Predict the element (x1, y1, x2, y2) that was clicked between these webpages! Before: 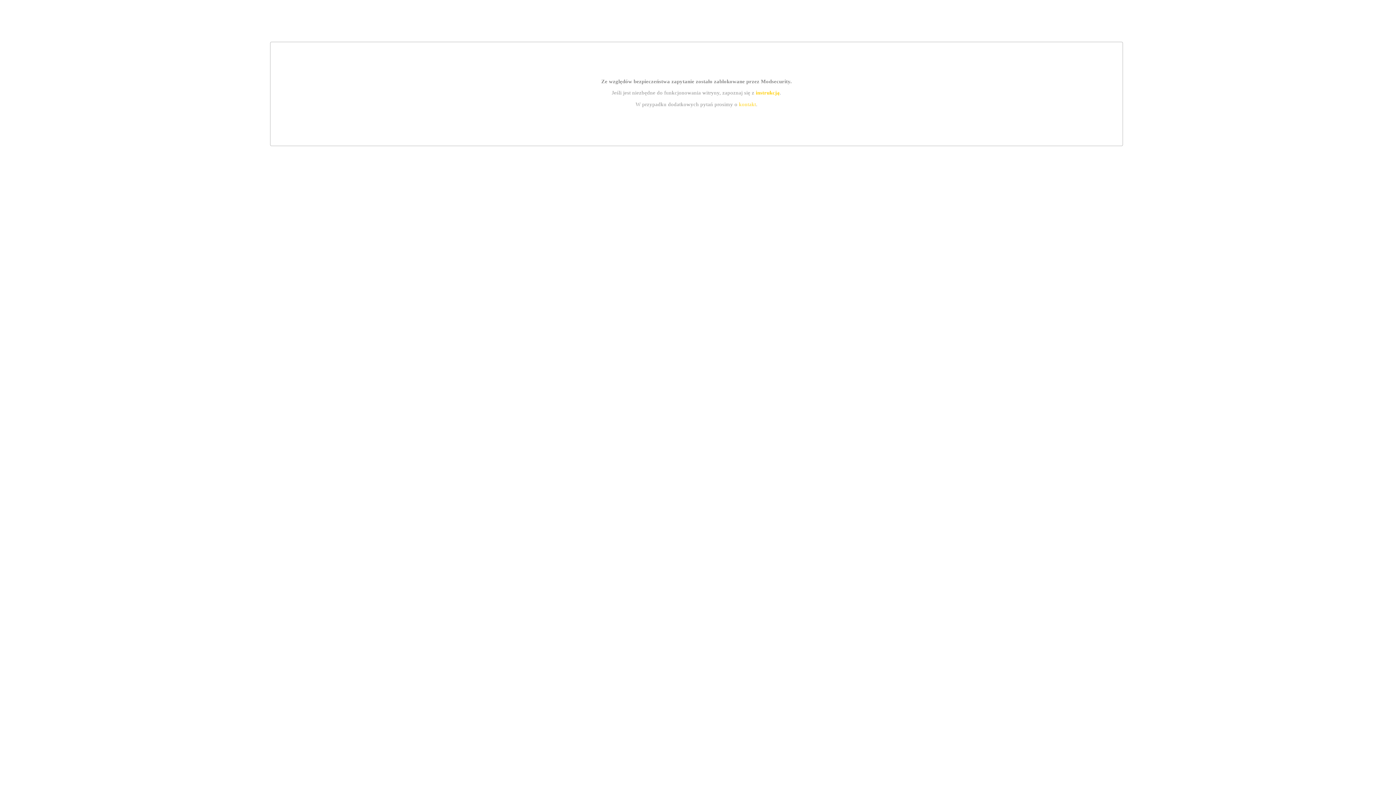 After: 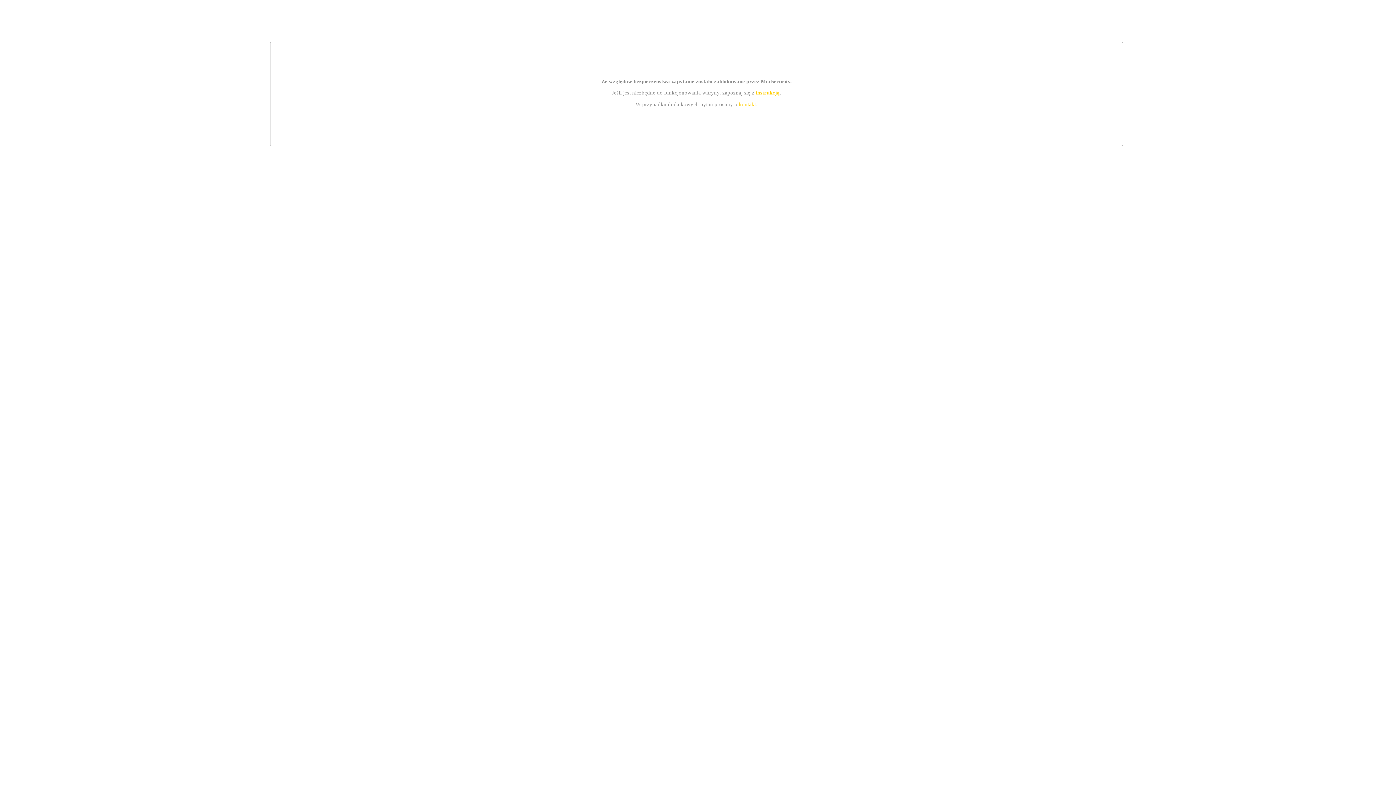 Action: bbox: (739, 101, 756, 107) label: kontakt